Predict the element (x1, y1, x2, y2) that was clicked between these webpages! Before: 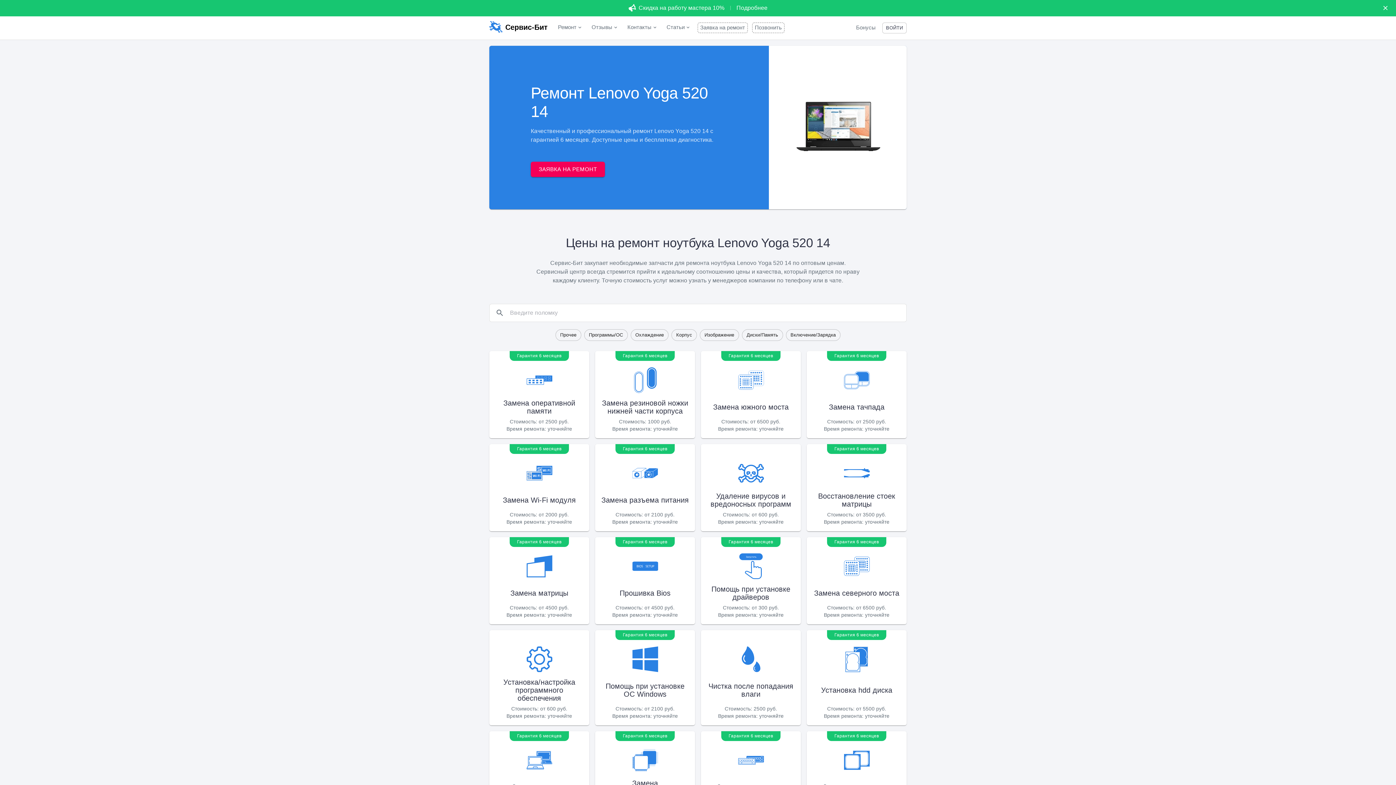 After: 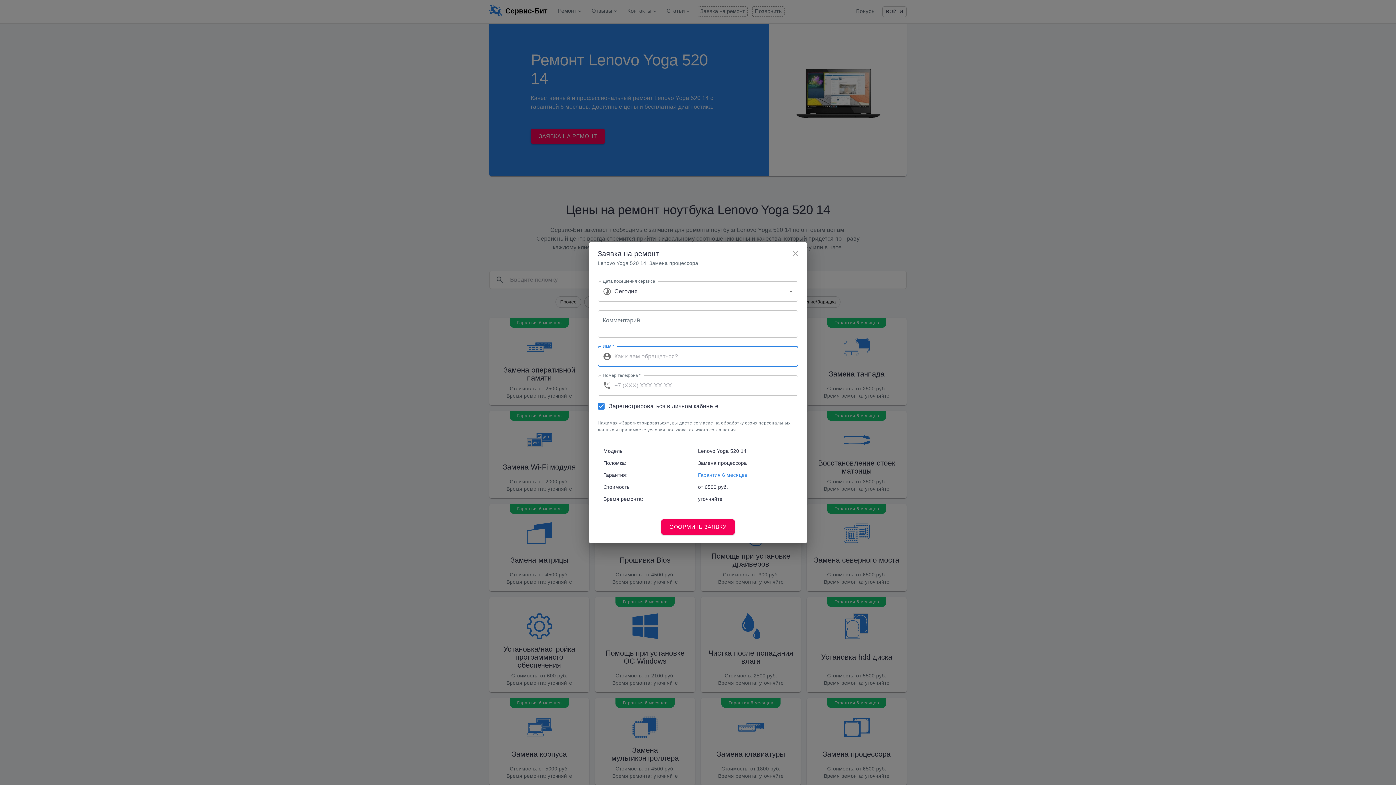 Action: bbox: (806, 731, 906, 818) label: Гарантия 6 месяцев
Замена процессора

Стоимость: от 6500 руб.

Время ремонта: уточняйте